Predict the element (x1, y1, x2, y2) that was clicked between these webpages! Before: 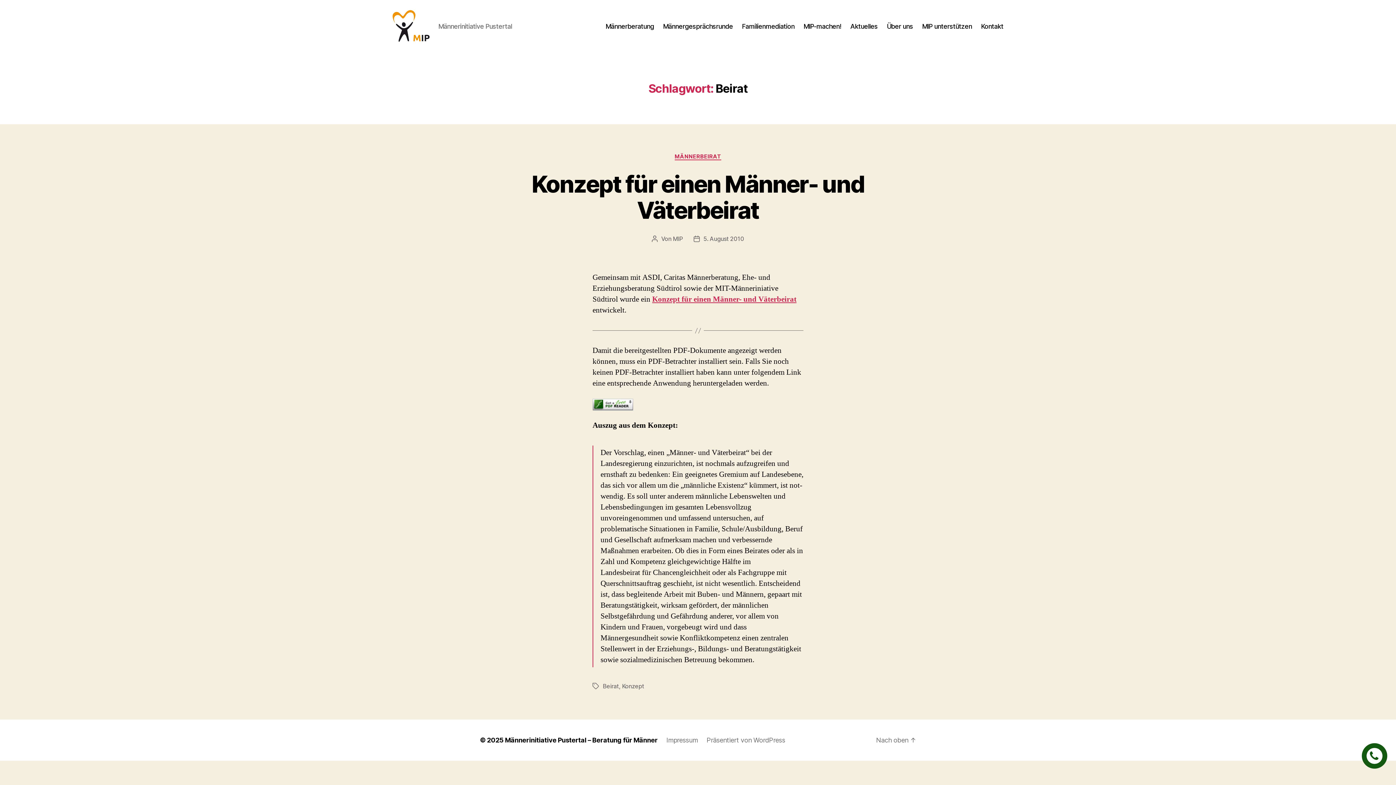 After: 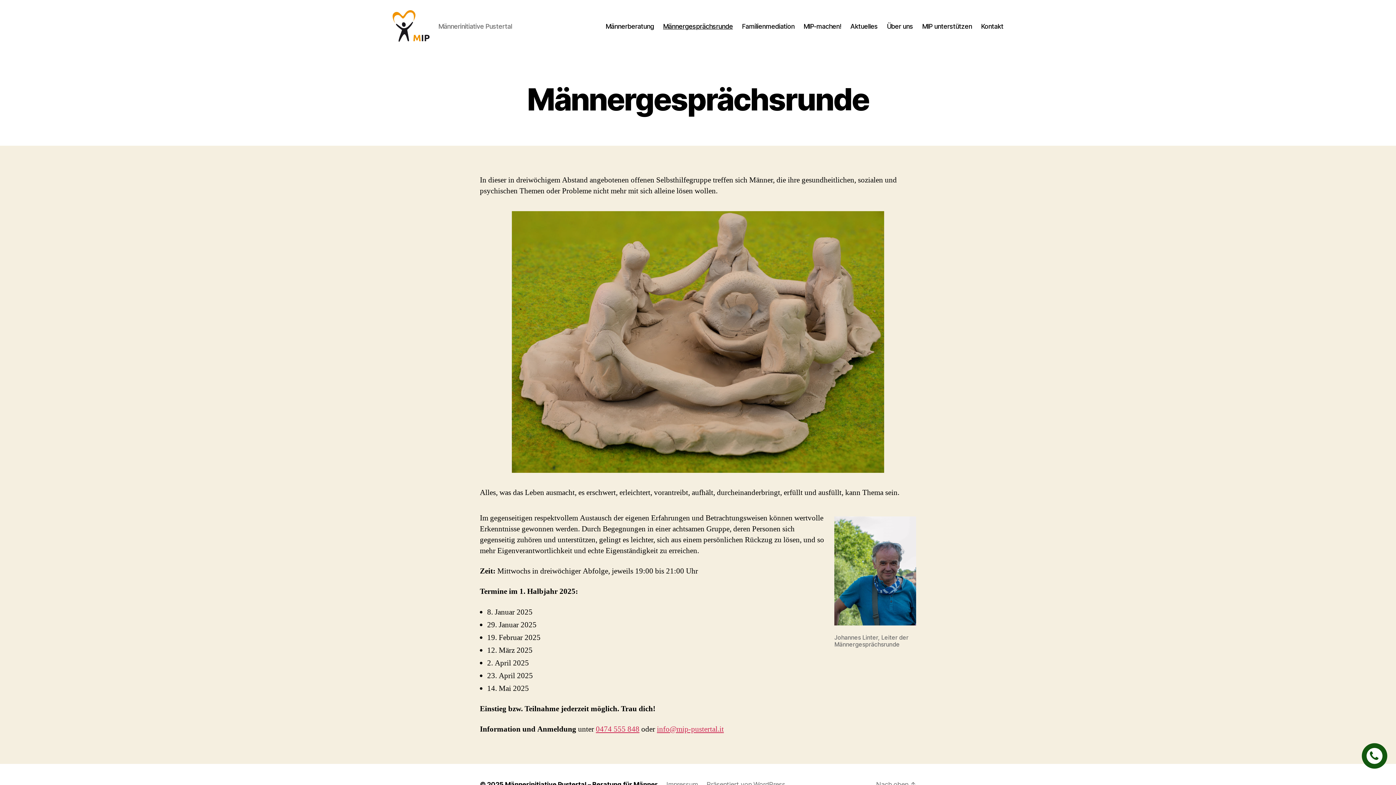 Action: bbox: (663, 22, 733, 30) label: Männergesprächsrunde